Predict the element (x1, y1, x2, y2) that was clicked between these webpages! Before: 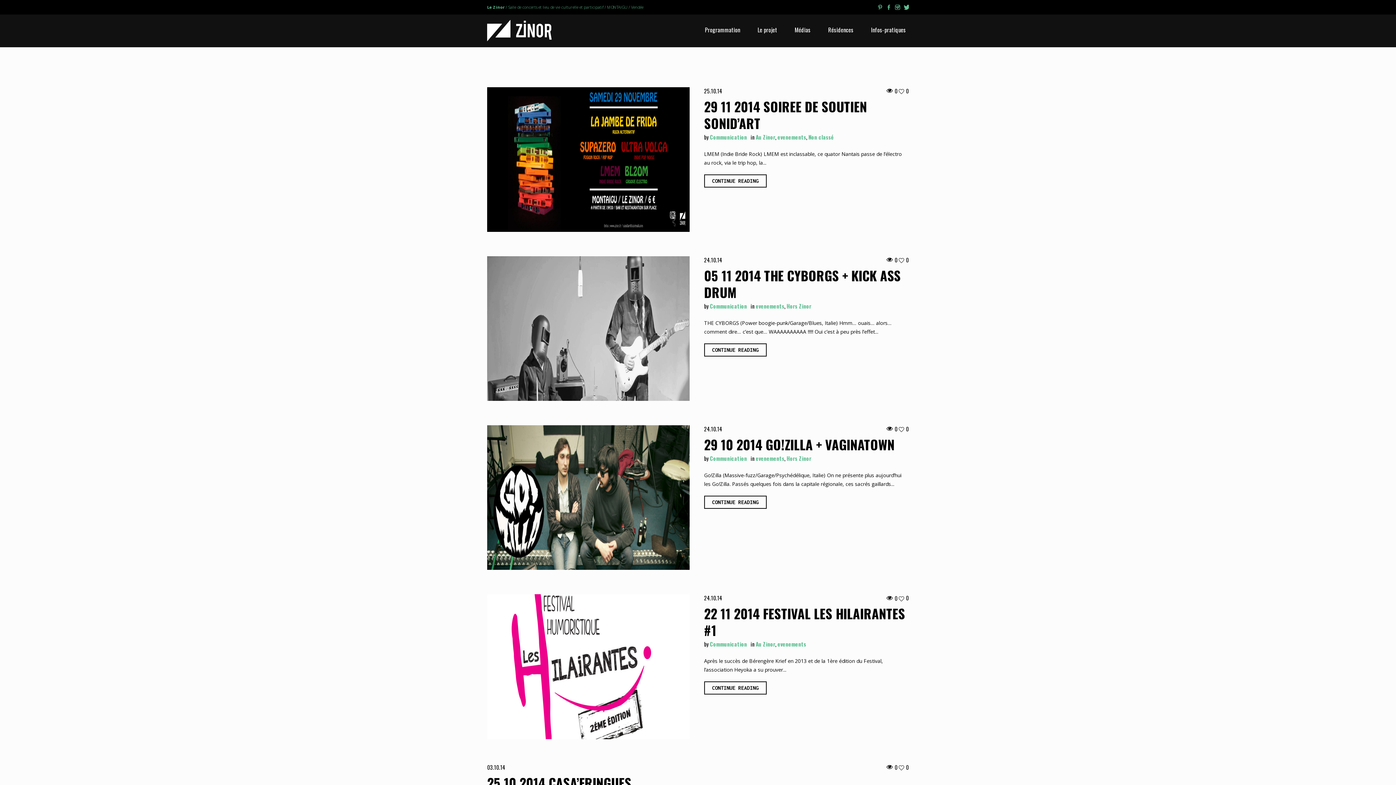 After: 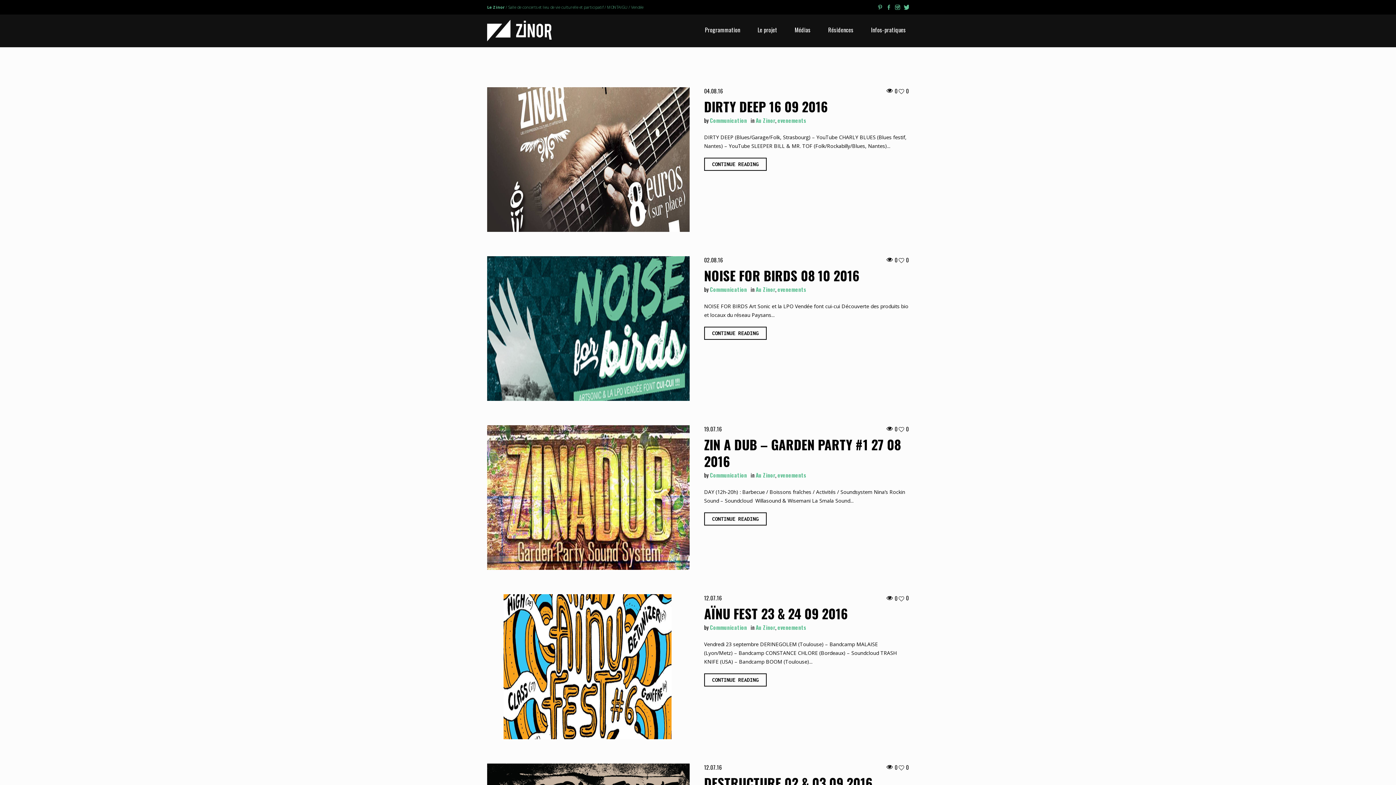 Action: bbox: (777, 133, 806, 141) label: evenements